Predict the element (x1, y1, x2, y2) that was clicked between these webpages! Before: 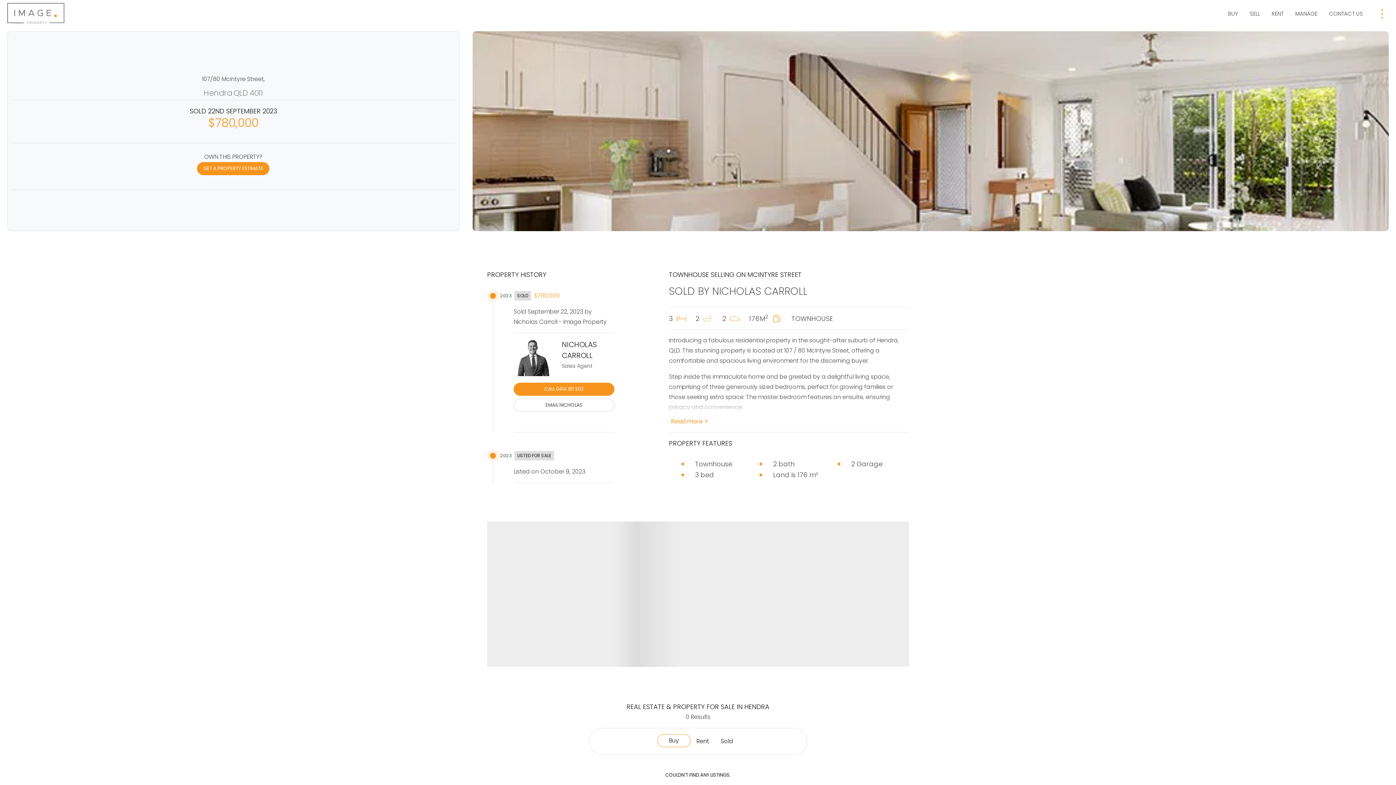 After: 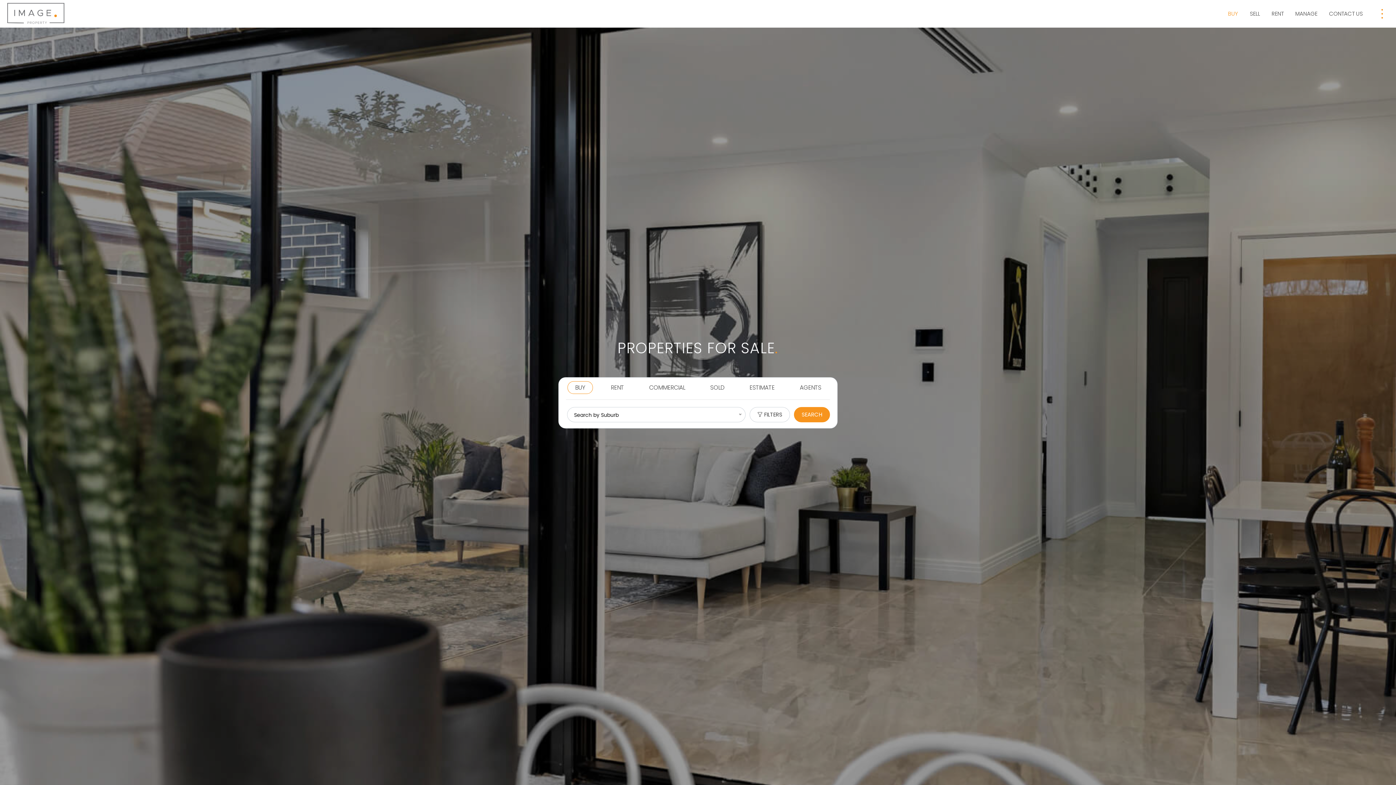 Action: bbox: (1225, 6, 1241, 20) label: BUY